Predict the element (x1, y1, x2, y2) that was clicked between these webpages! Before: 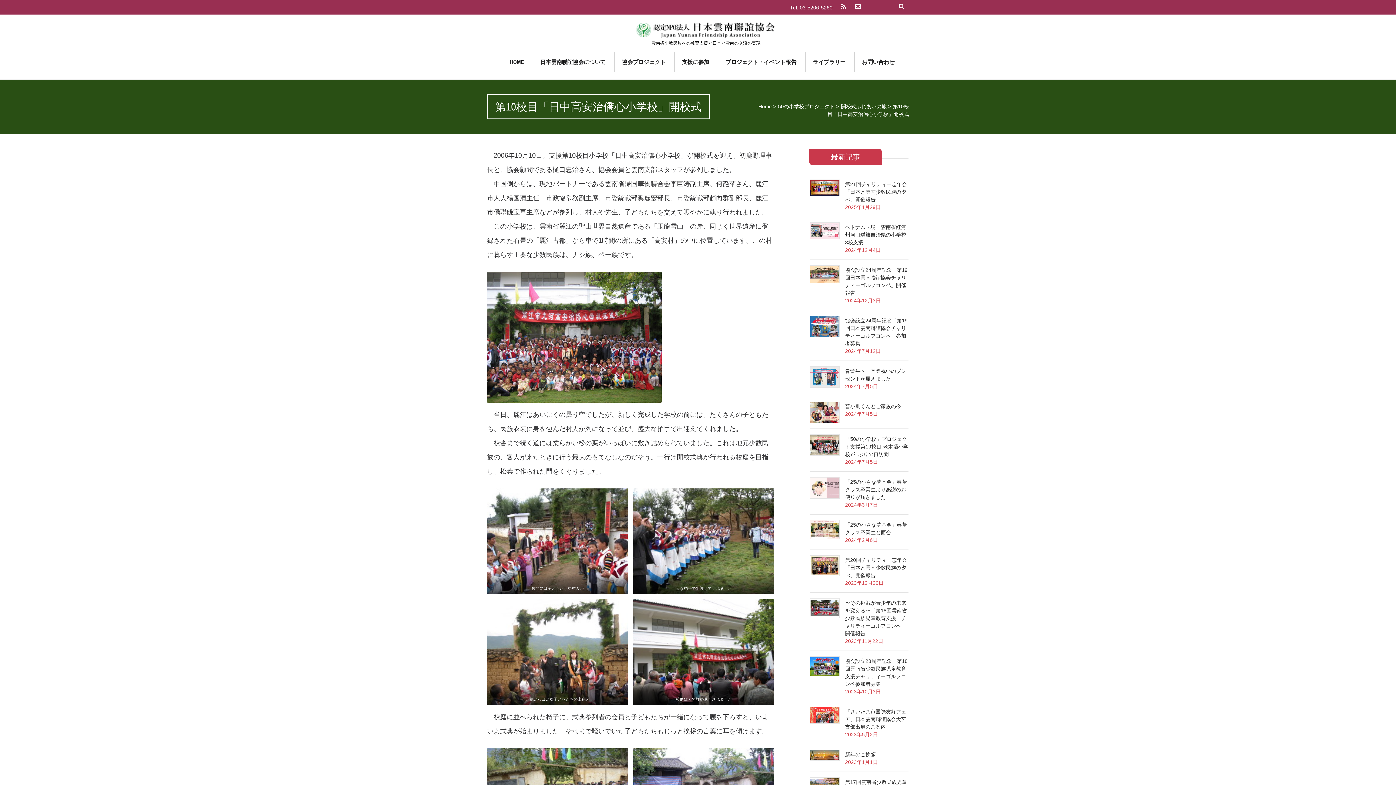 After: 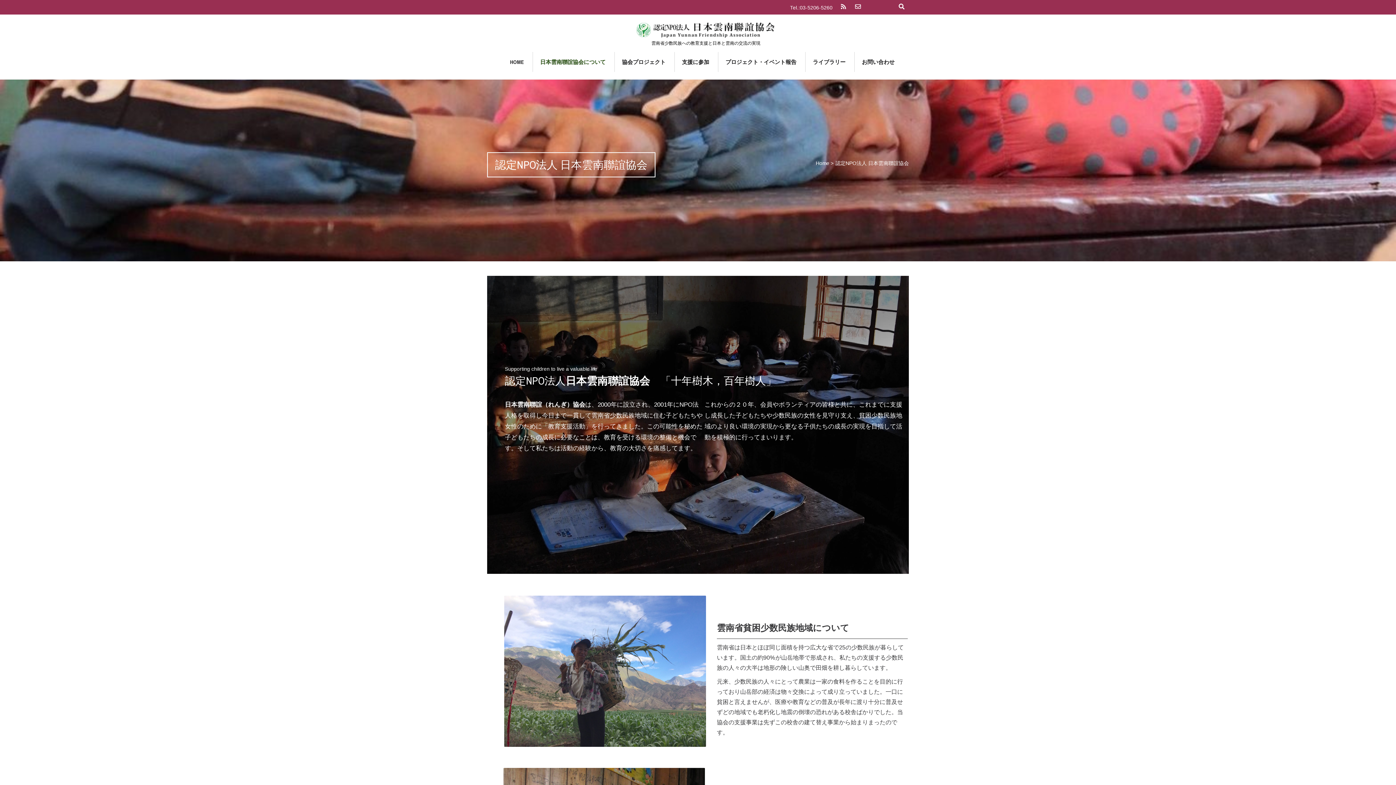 Action: label: 日本雲南聯誼協会について bbox: (533, 52, 613, 72)